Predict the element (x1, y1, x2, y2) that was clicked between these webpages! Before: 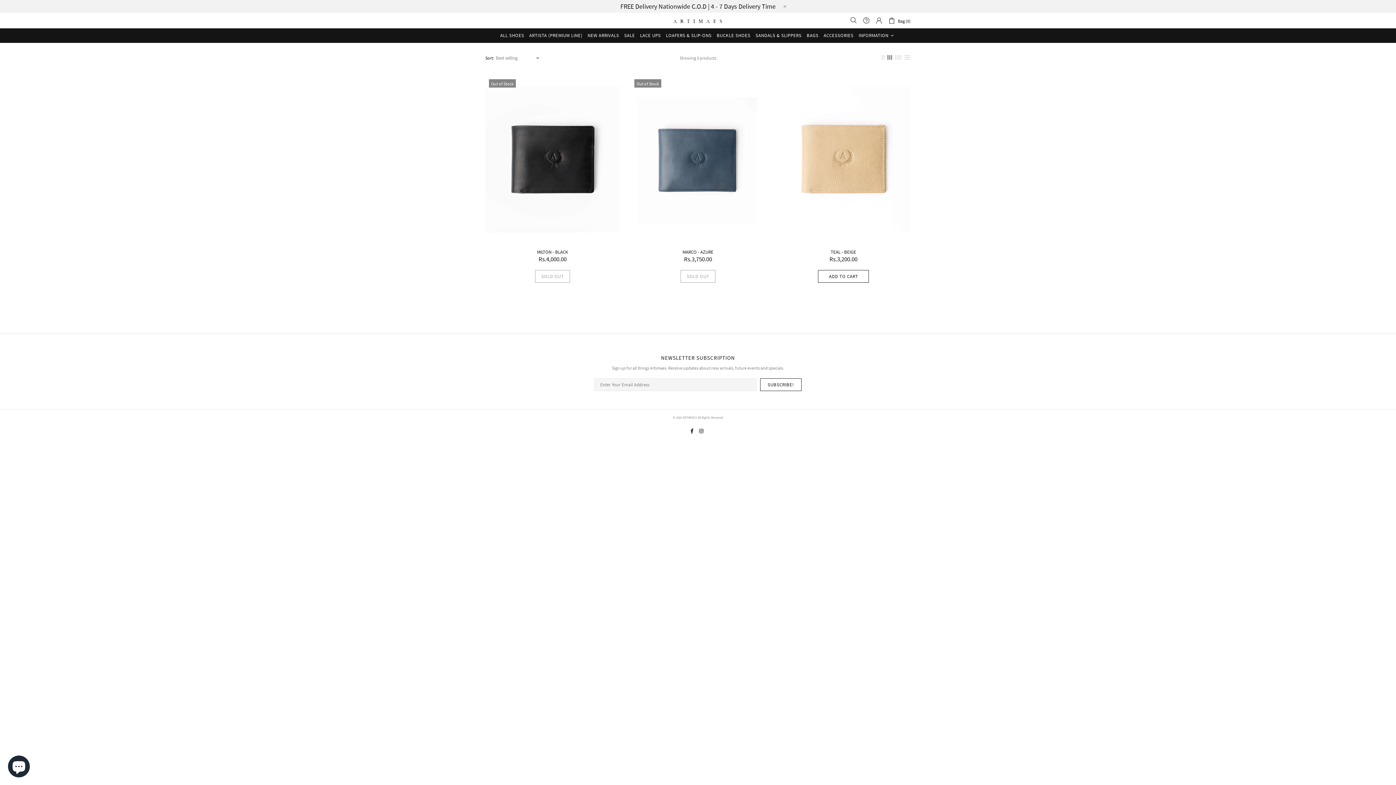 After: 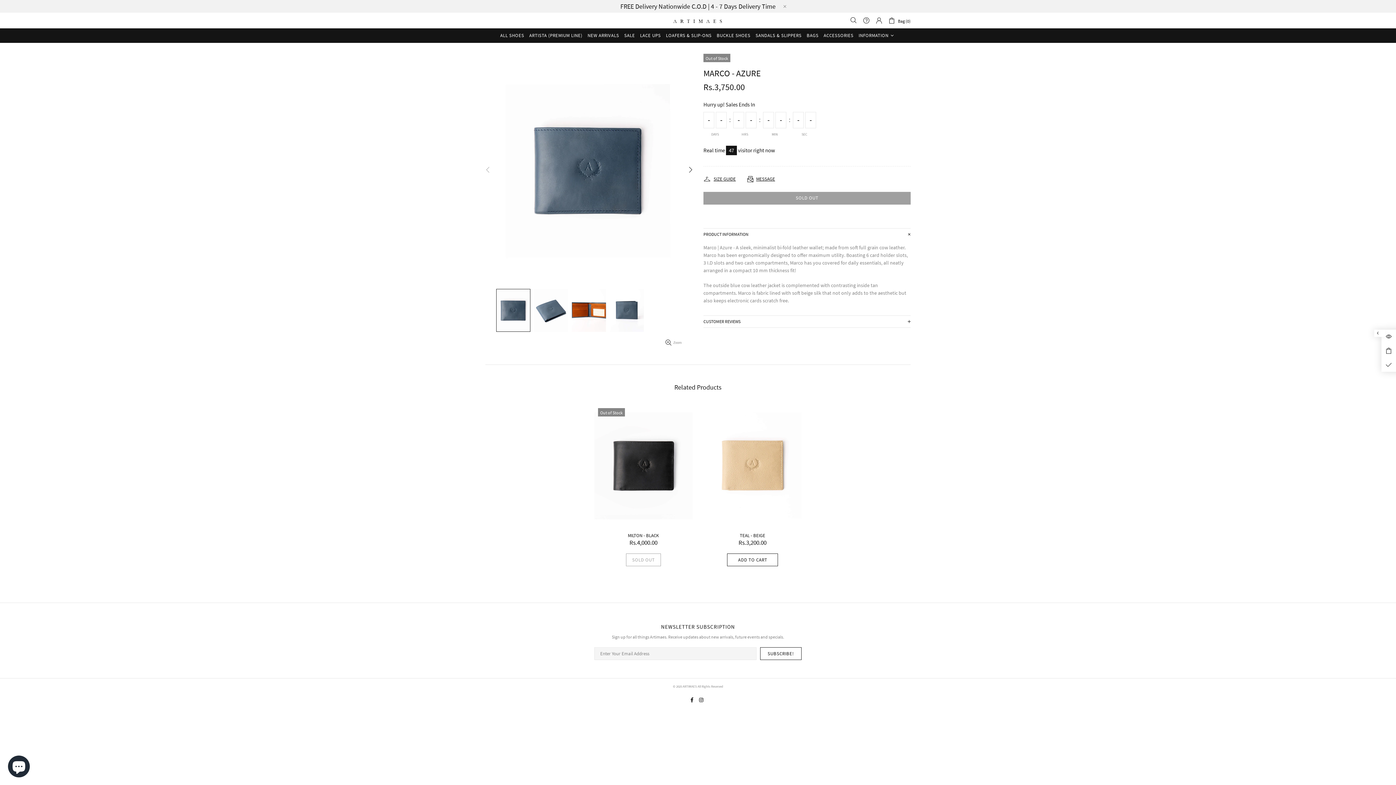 Action: bbox: (630, 75, 765, 243)